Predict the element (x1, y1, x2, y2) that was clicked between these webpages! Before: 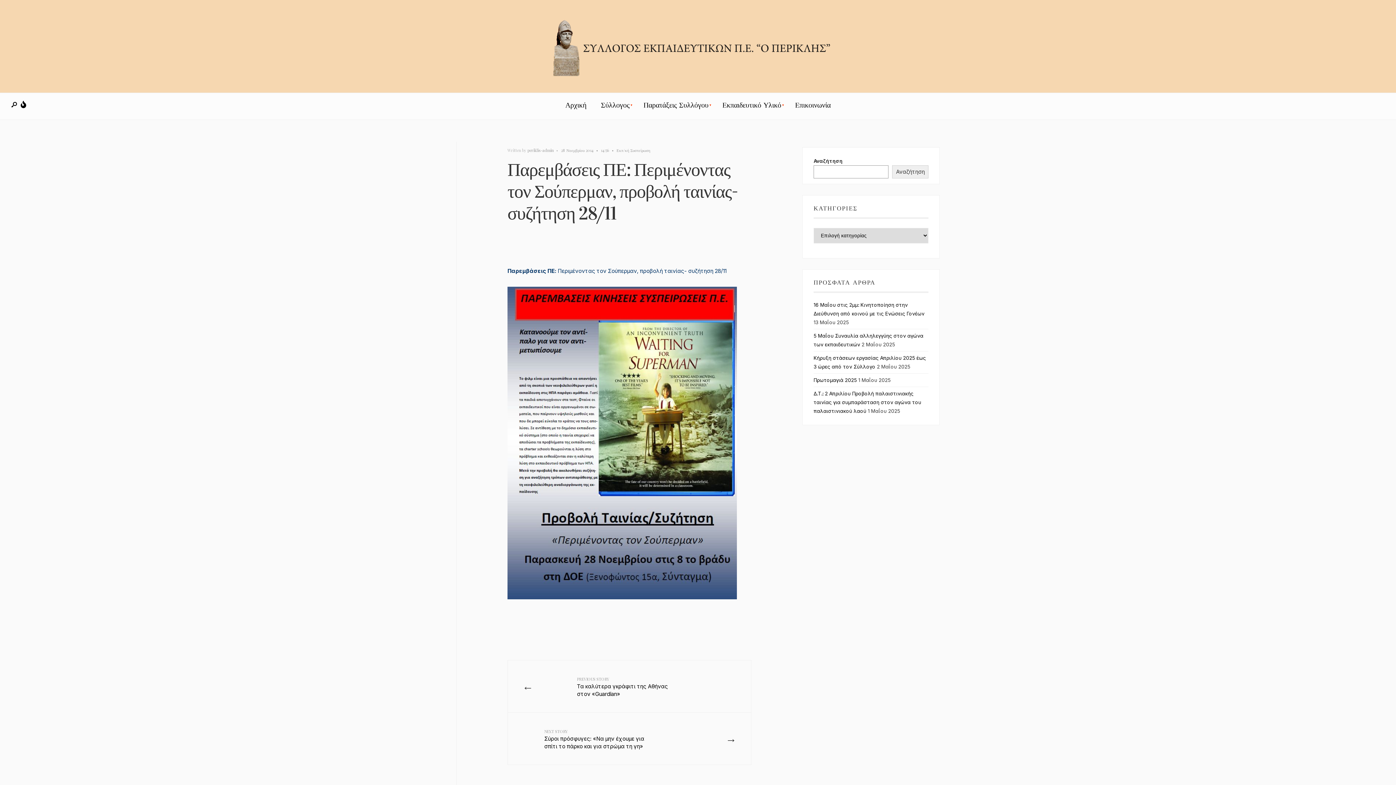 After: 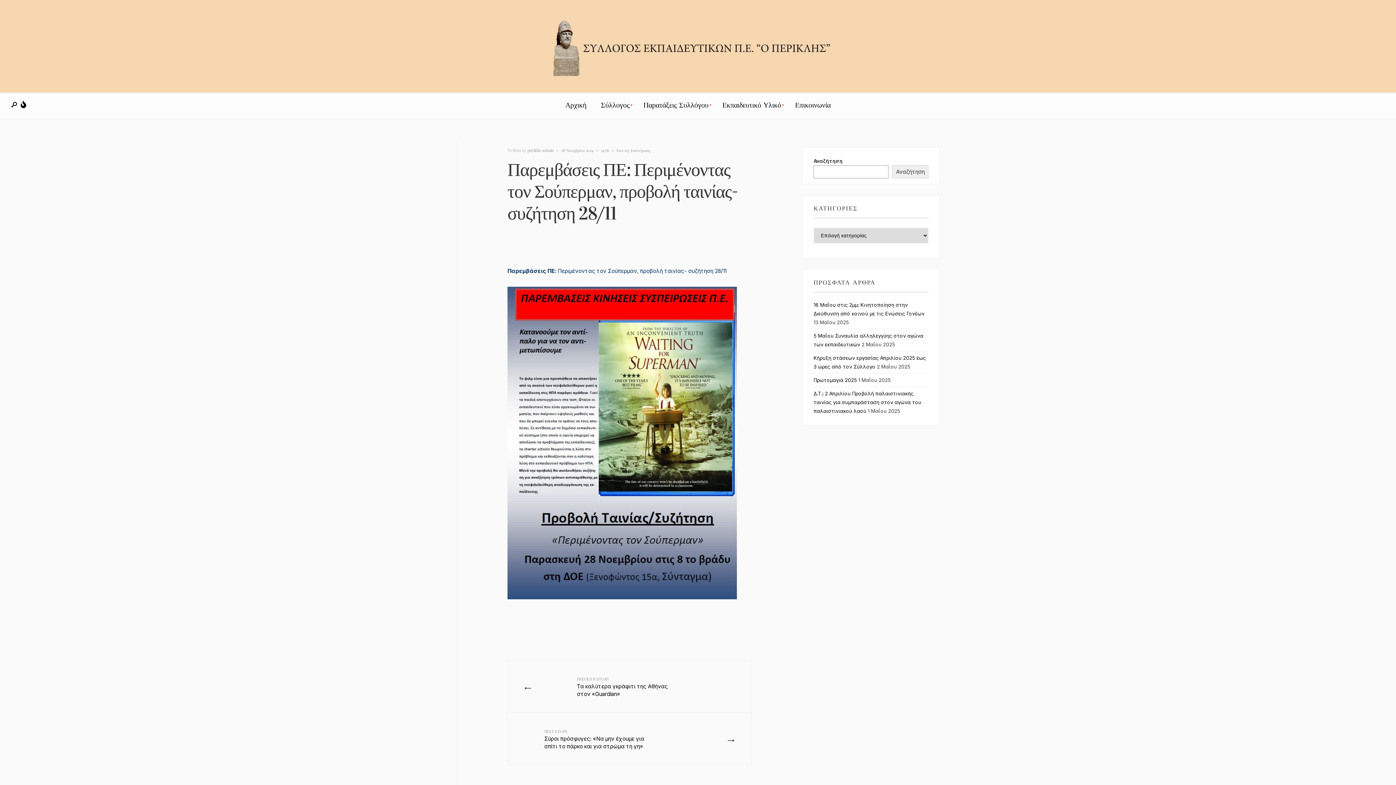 Action: label: Αναζήτηση bbox: (892, 165, 928, 178)